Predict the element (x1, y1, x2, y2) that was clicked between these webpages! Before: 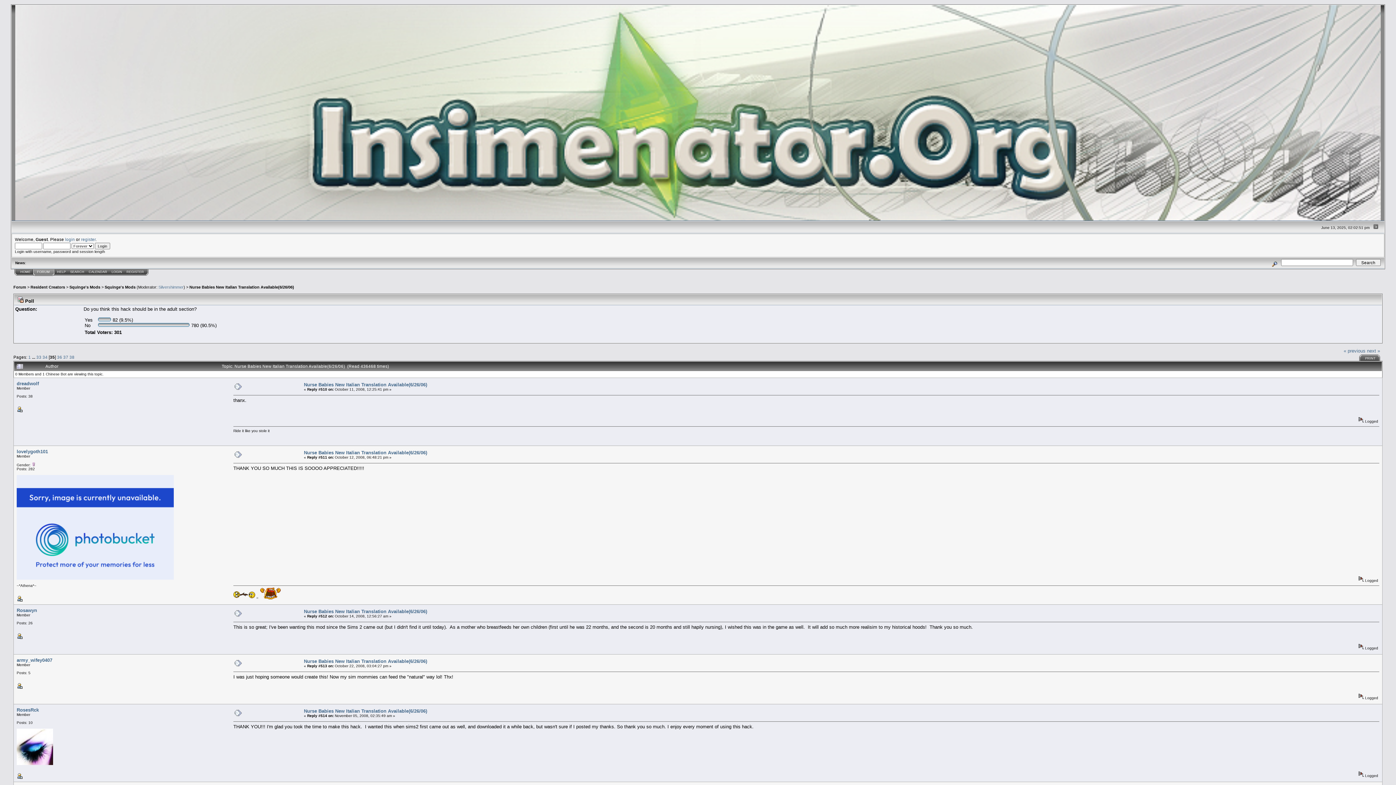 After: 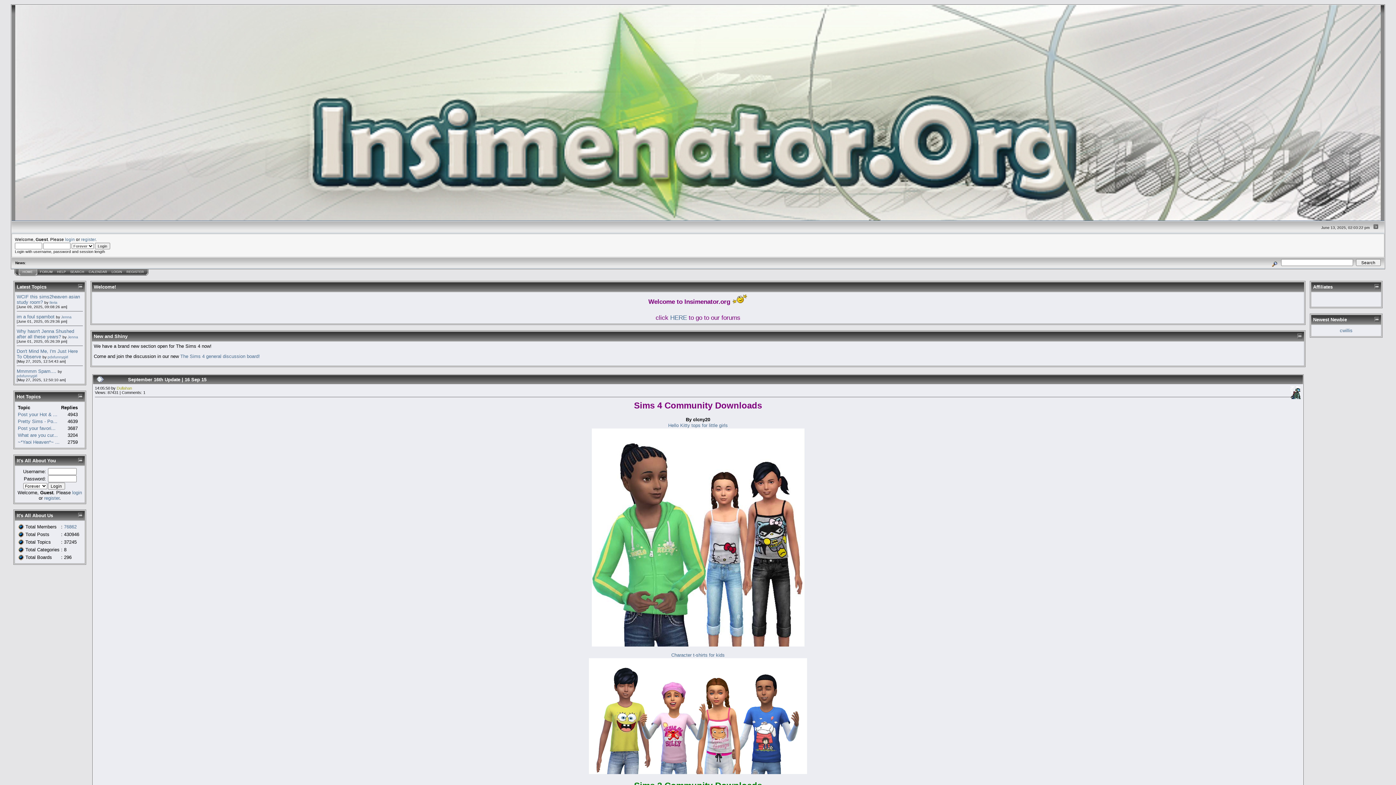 Action: label: Resident Creators bbox: (30, 285, 65, 289)